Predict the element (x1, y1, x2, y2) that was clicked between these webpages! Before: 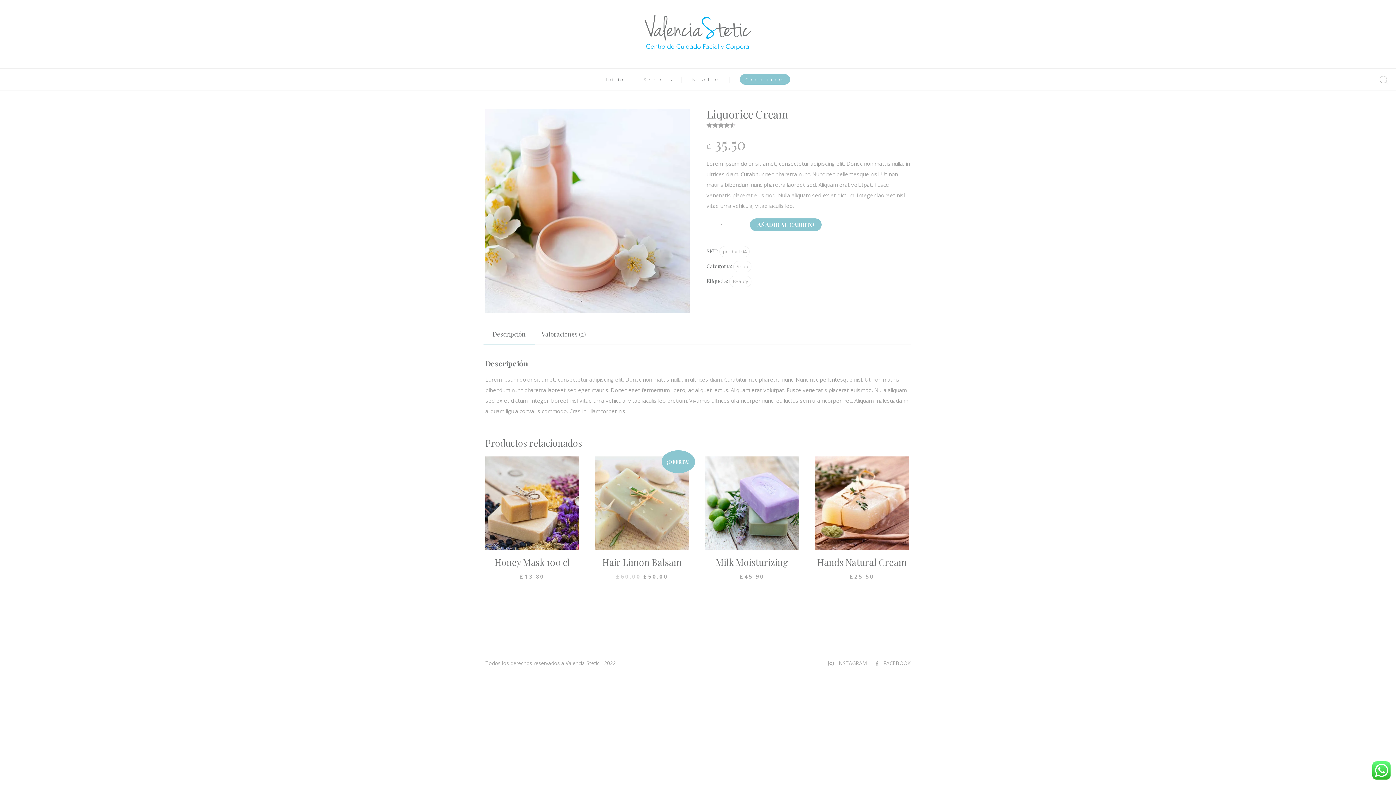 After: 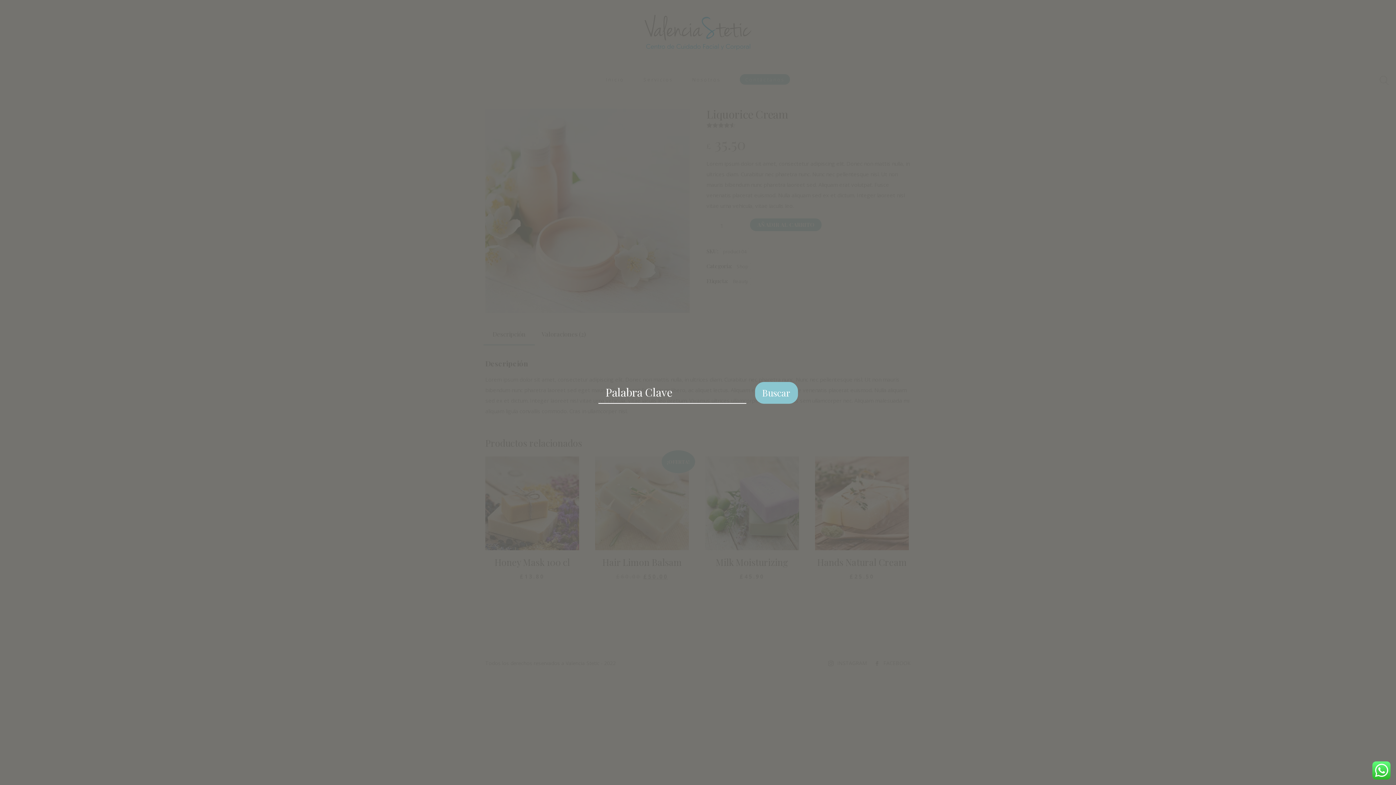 Action: bbox: (1380, 76, 1389, 85)